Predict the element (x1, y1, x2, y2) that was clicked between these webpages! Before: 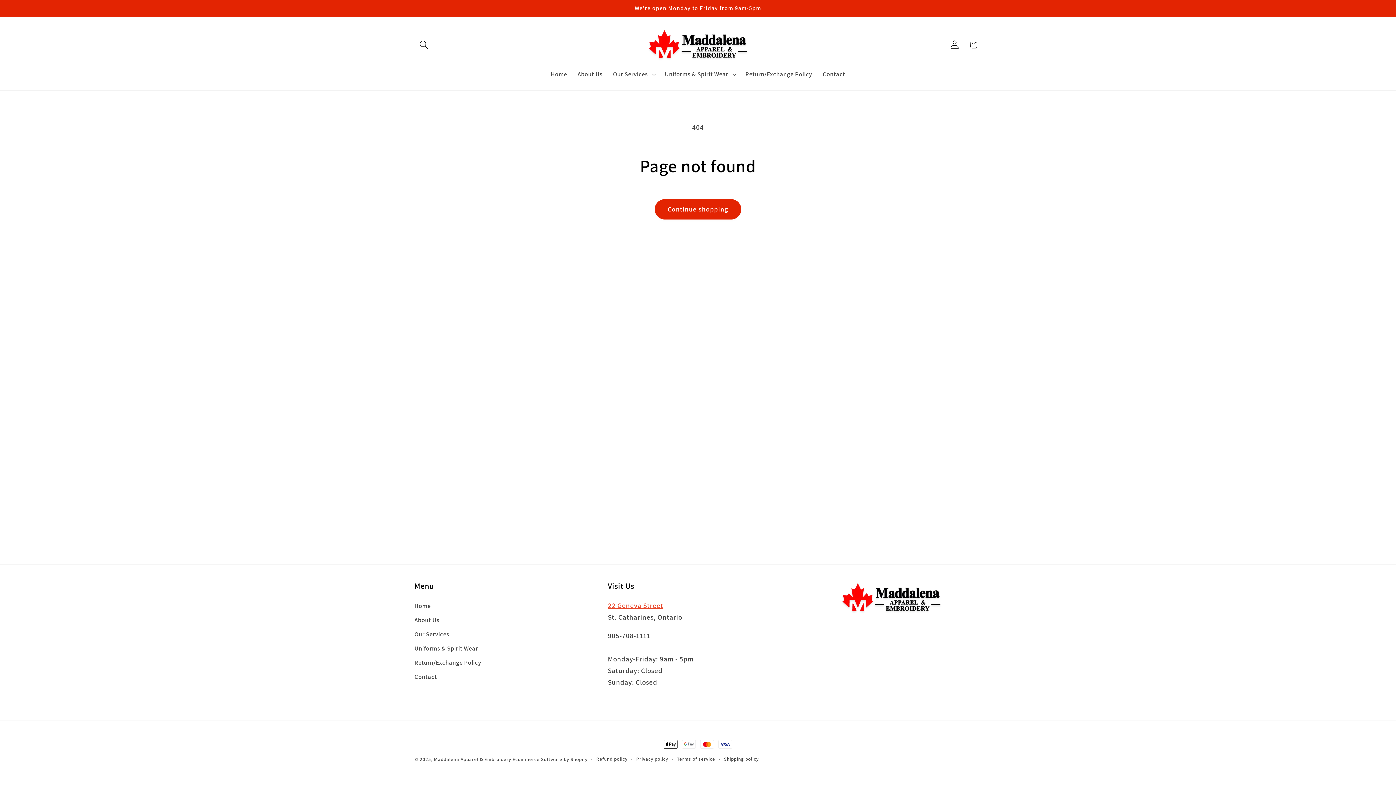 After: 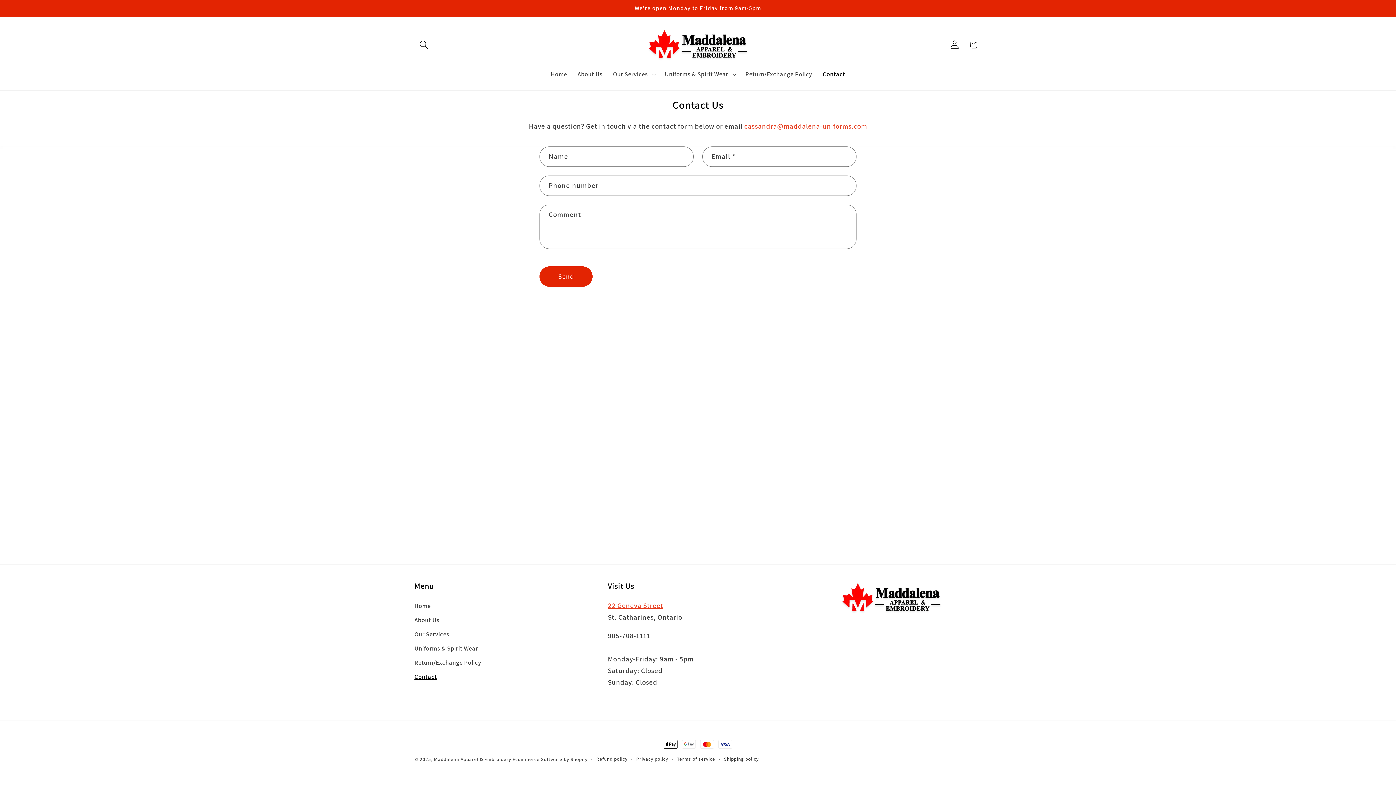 Action: label: Contact bbox: (817, 65, 850, 83)